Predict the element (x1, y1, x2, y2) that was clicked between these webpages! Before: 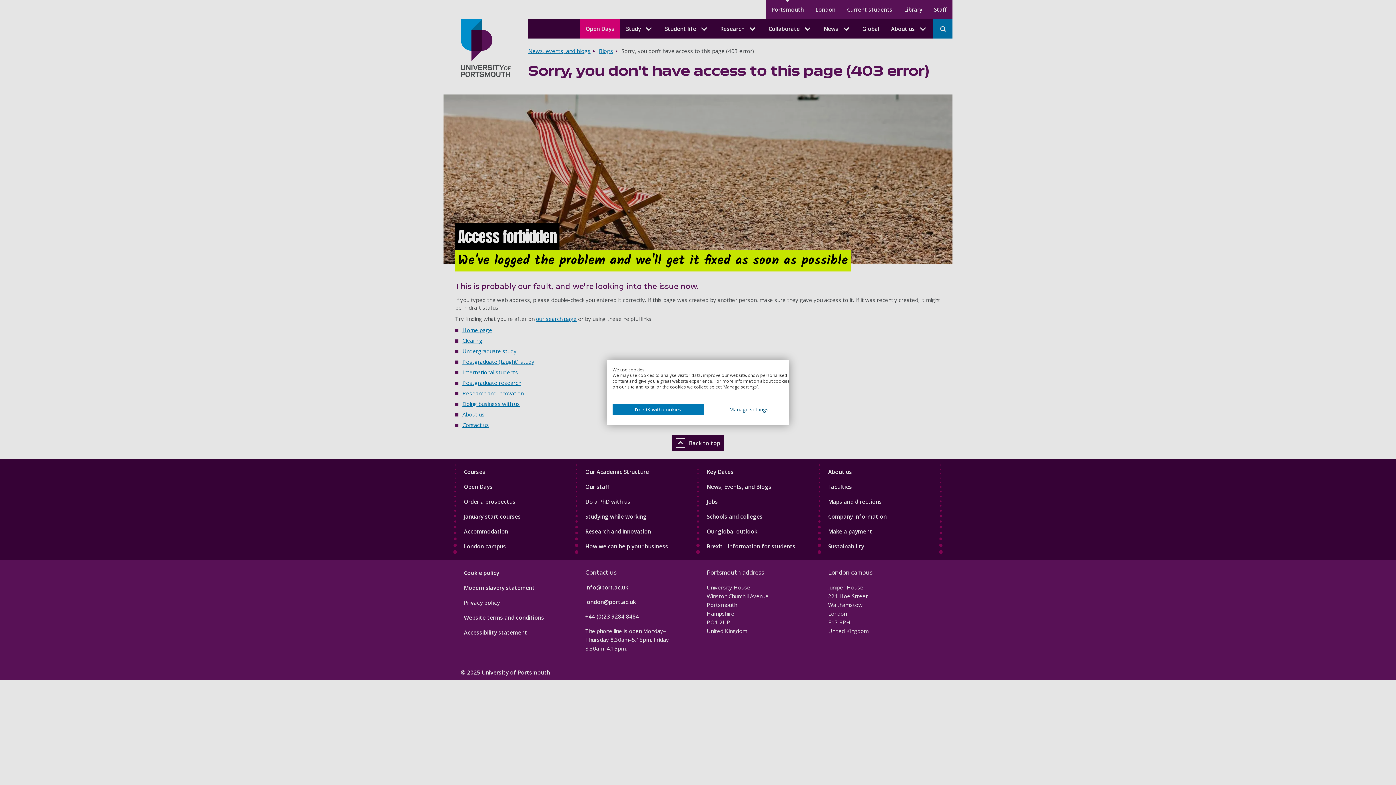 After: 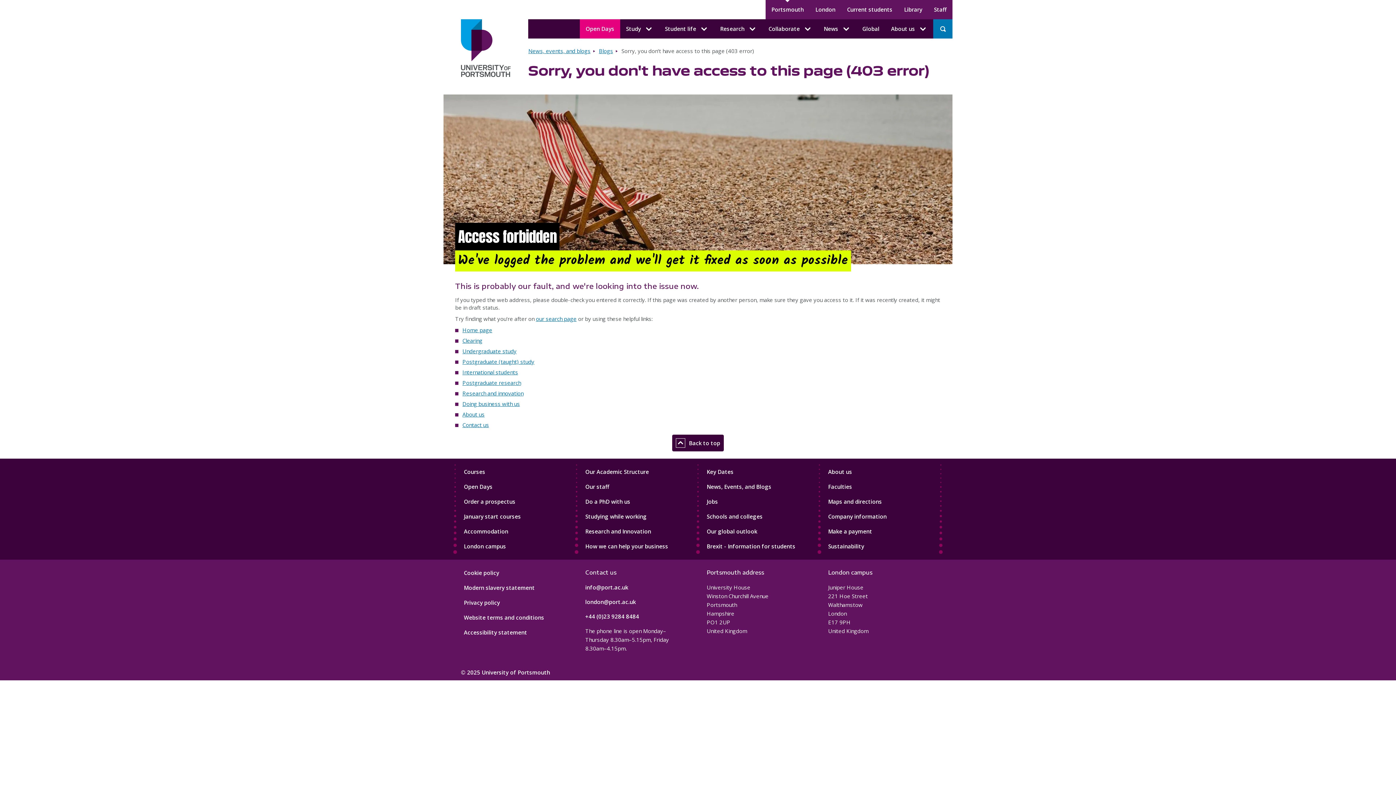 Action: label: Accept preselected cookies bbox: (612, 404, 703, 415)